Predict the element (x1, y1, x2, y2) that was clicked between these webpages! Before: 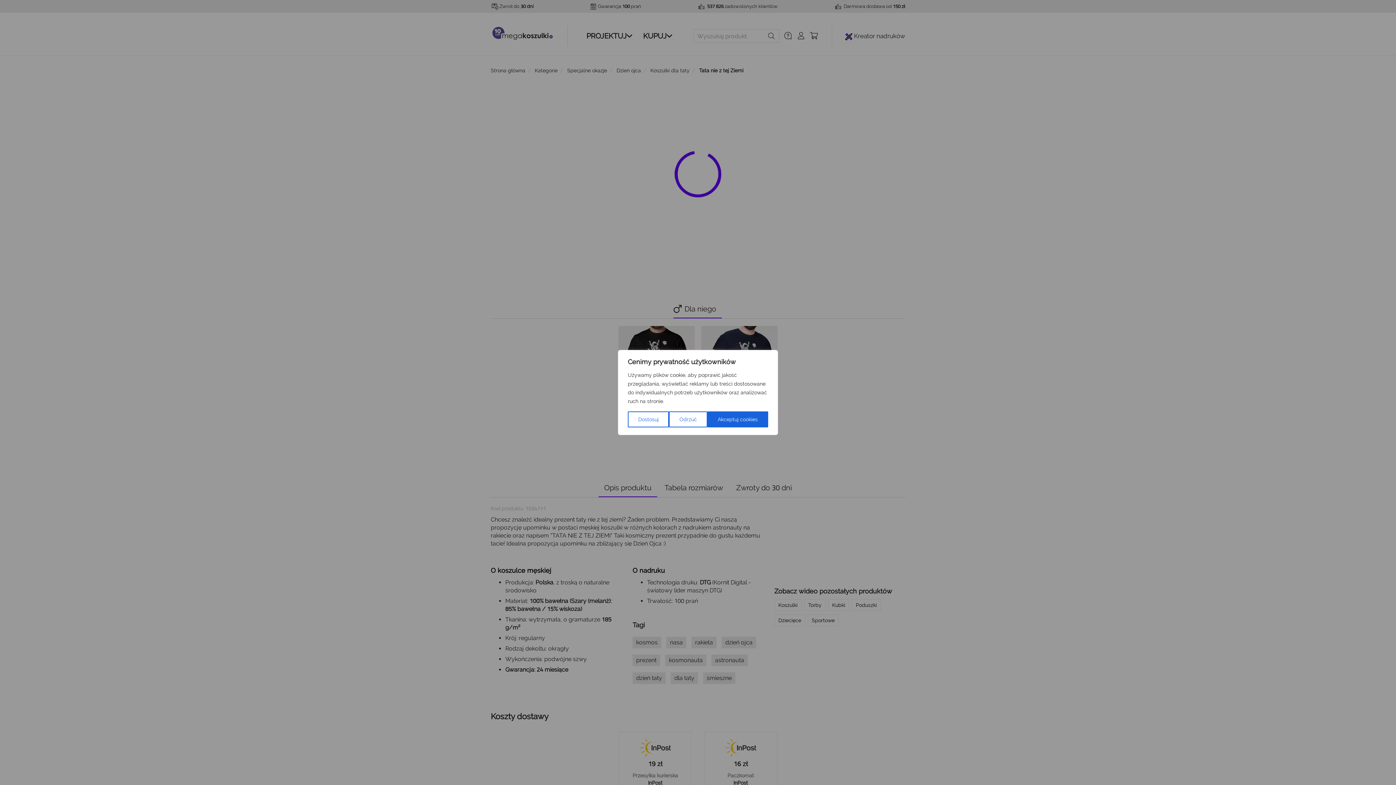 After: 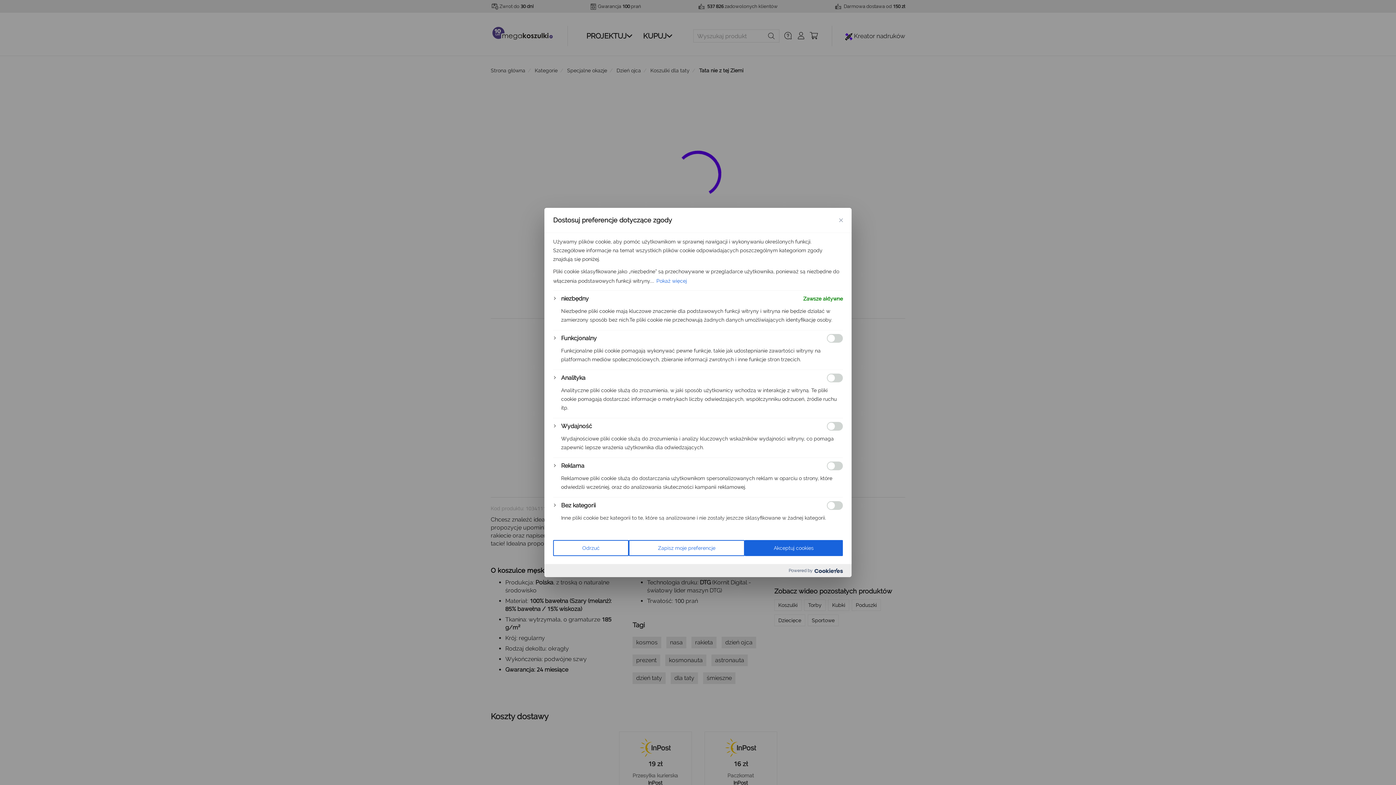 Action: bbox: (628, 411, 669, 427) label: Dostosuj